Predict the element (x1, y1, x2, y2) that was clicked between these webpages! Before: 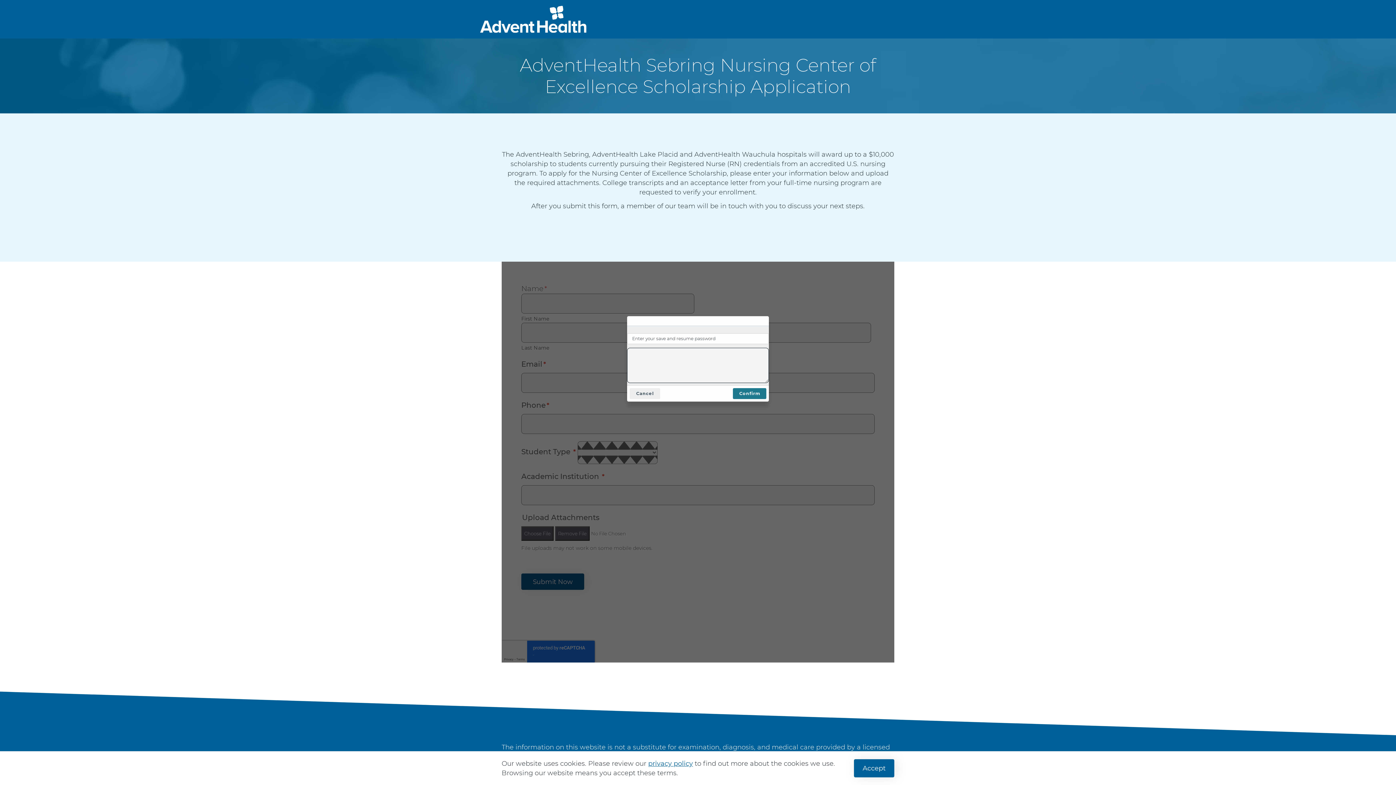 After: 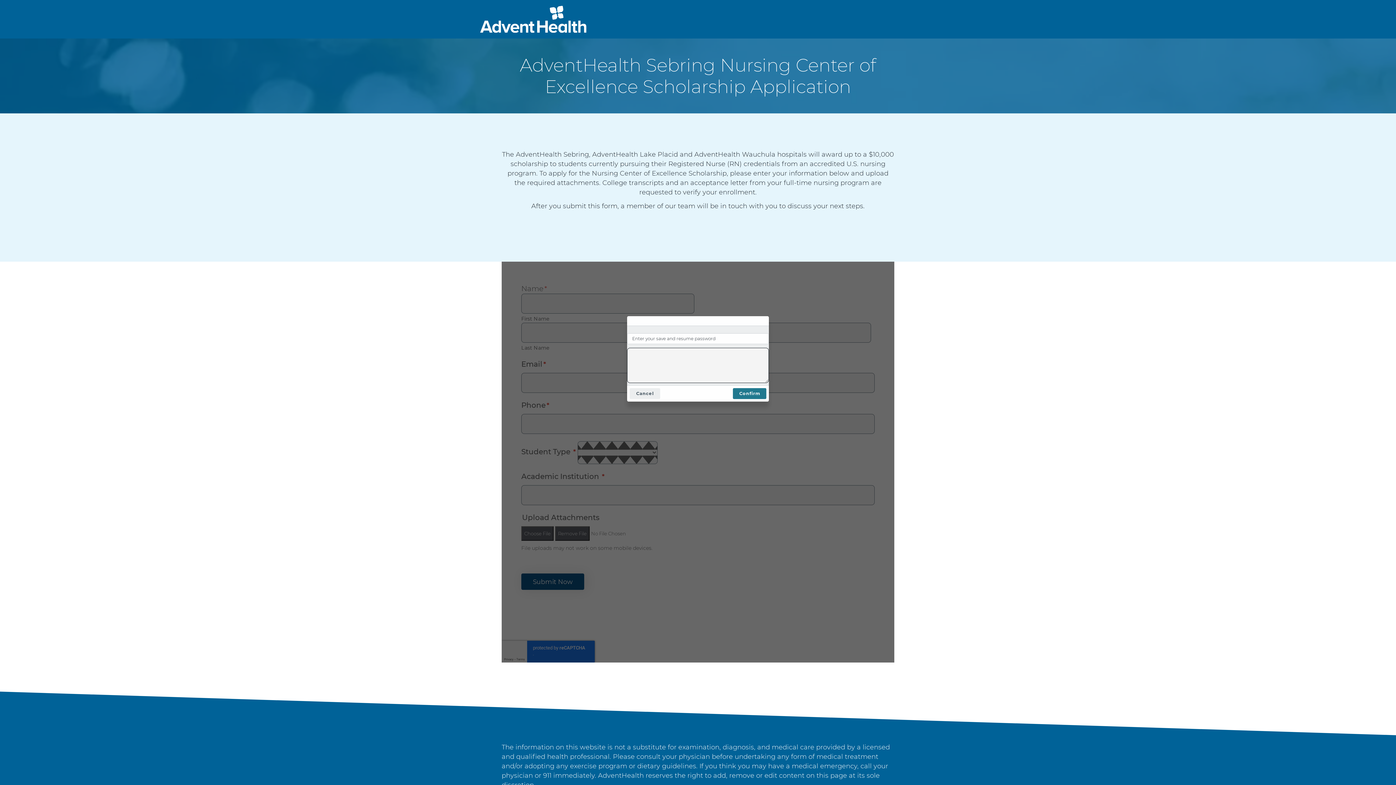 Action: bbox: (854, 759, 894, 777) label: Accept